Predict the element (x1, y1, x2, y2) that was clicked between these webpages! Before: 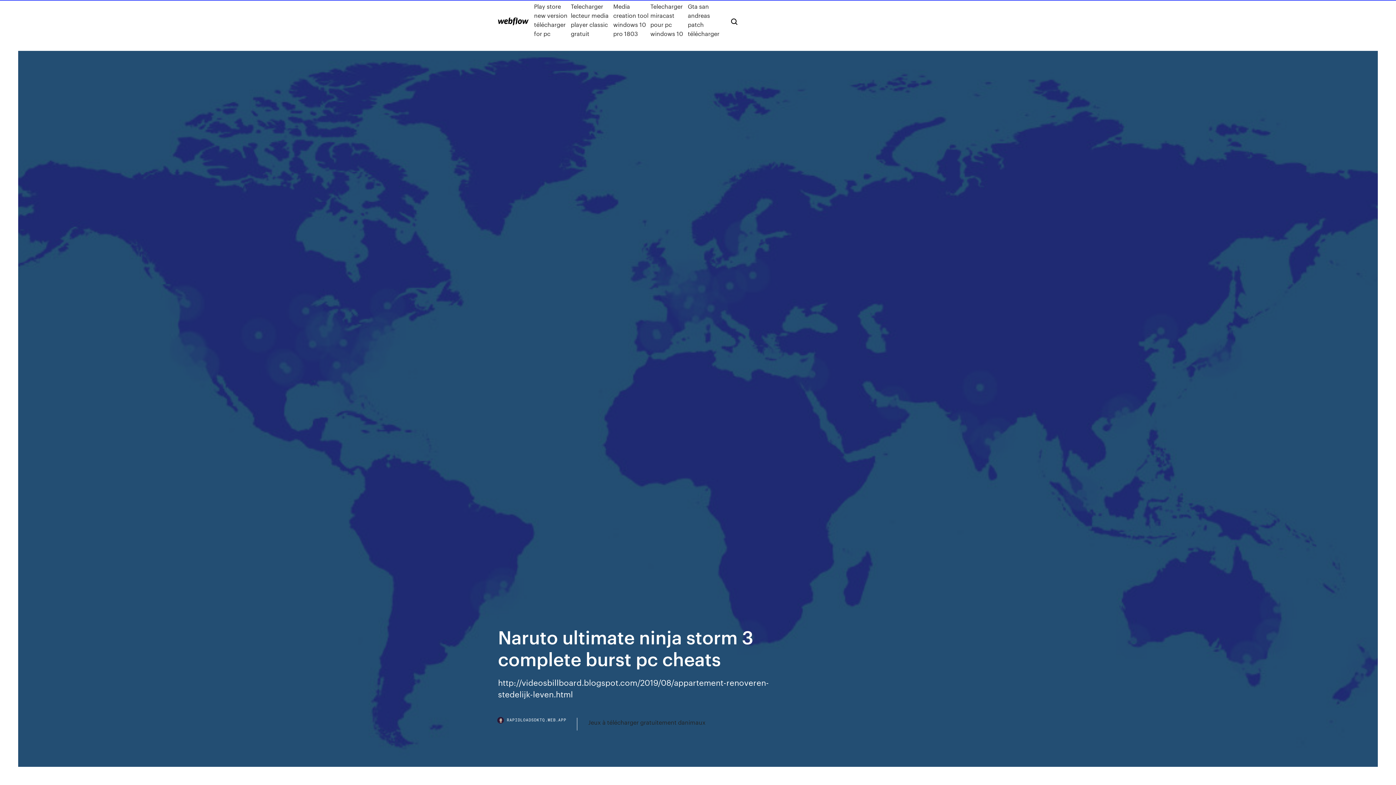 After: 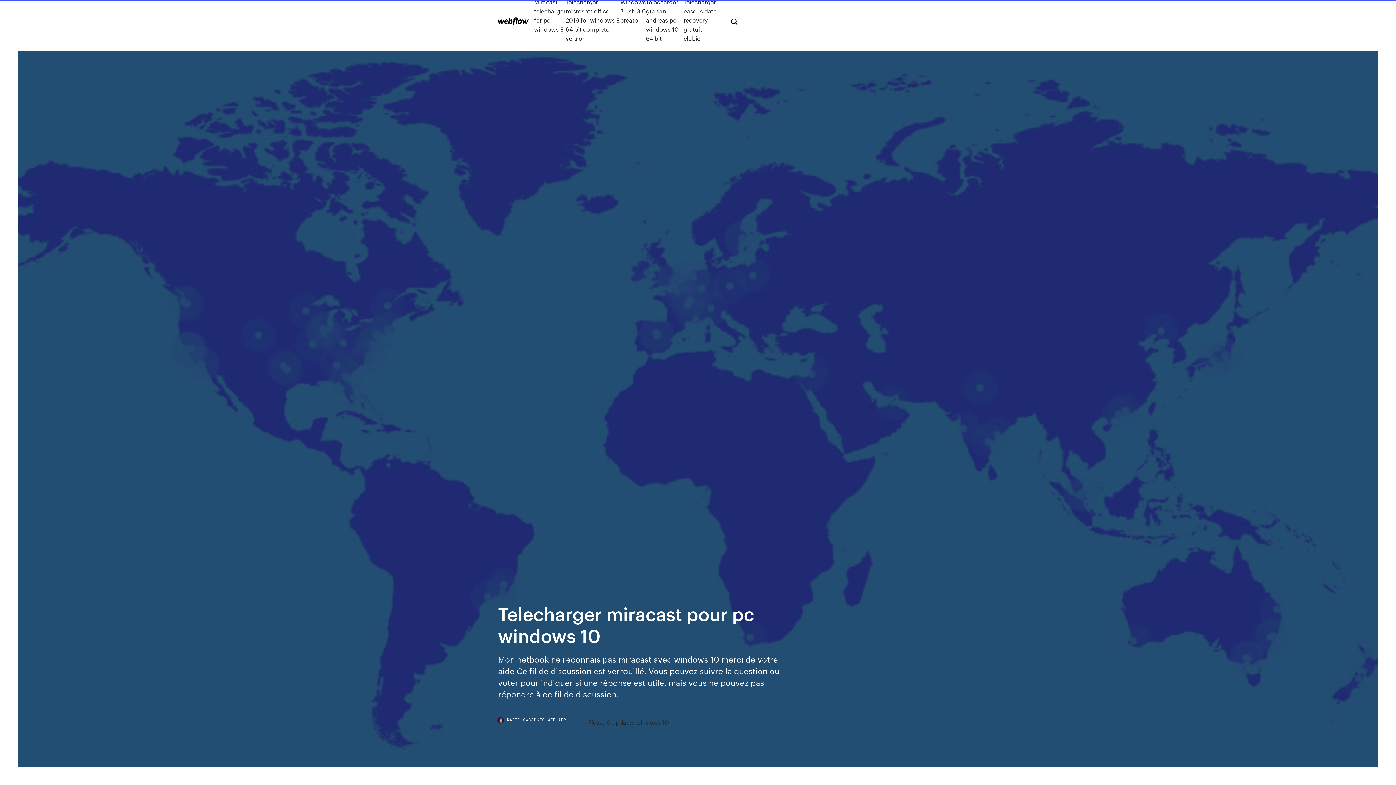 Action: bbox: (650, 1, 688, 38) label: Telecharger miracast pour pc windows 10